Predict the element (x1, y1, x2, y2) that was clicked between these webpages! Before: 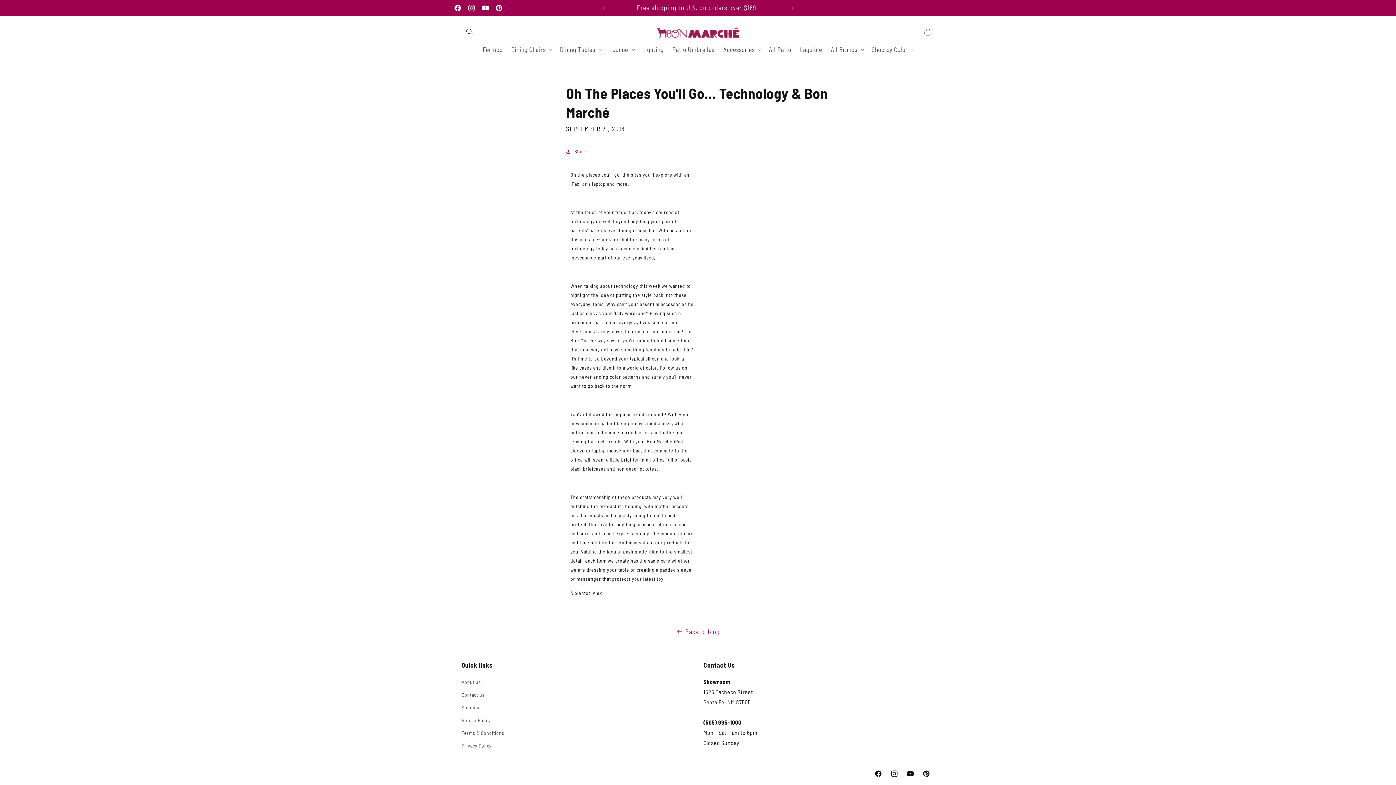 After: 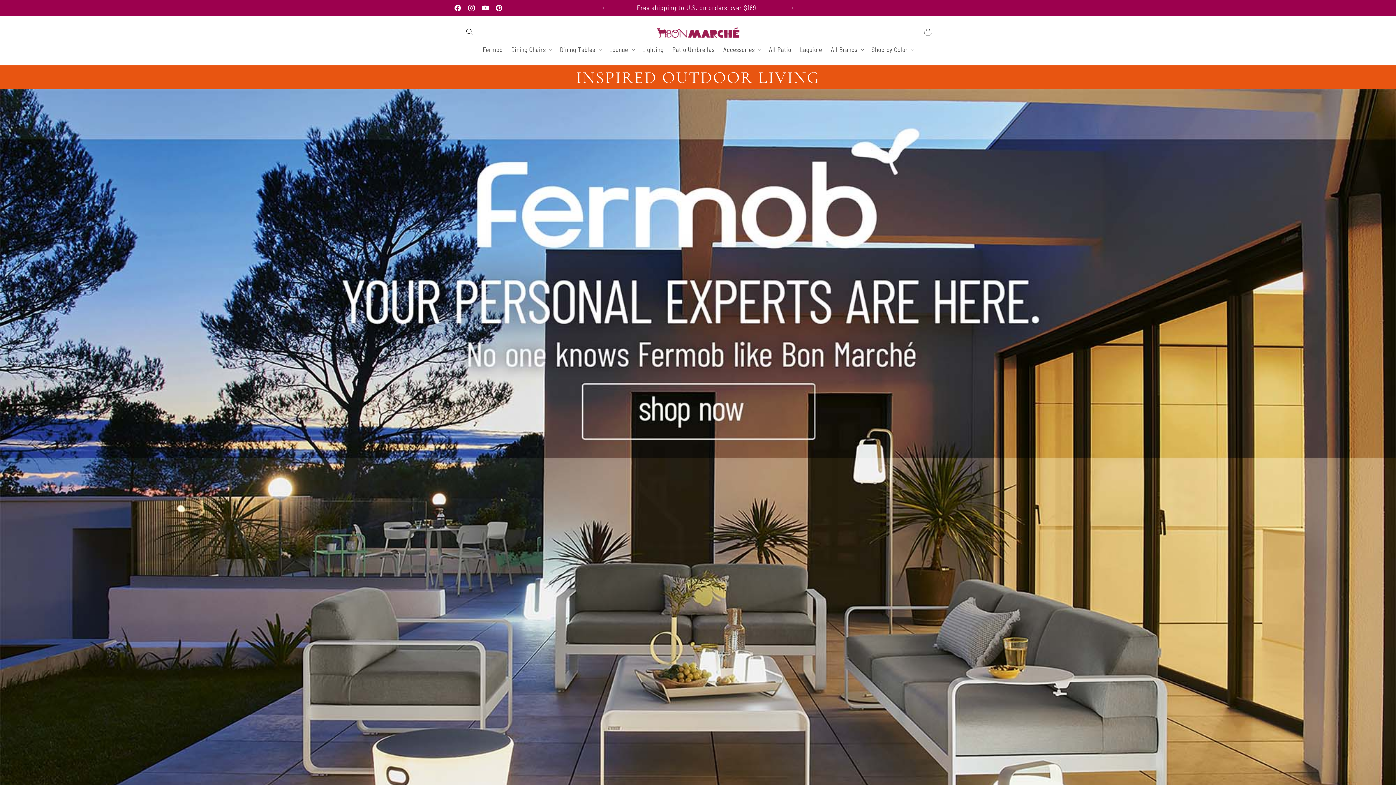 Action: bbox: (653, 23, 742, 40)